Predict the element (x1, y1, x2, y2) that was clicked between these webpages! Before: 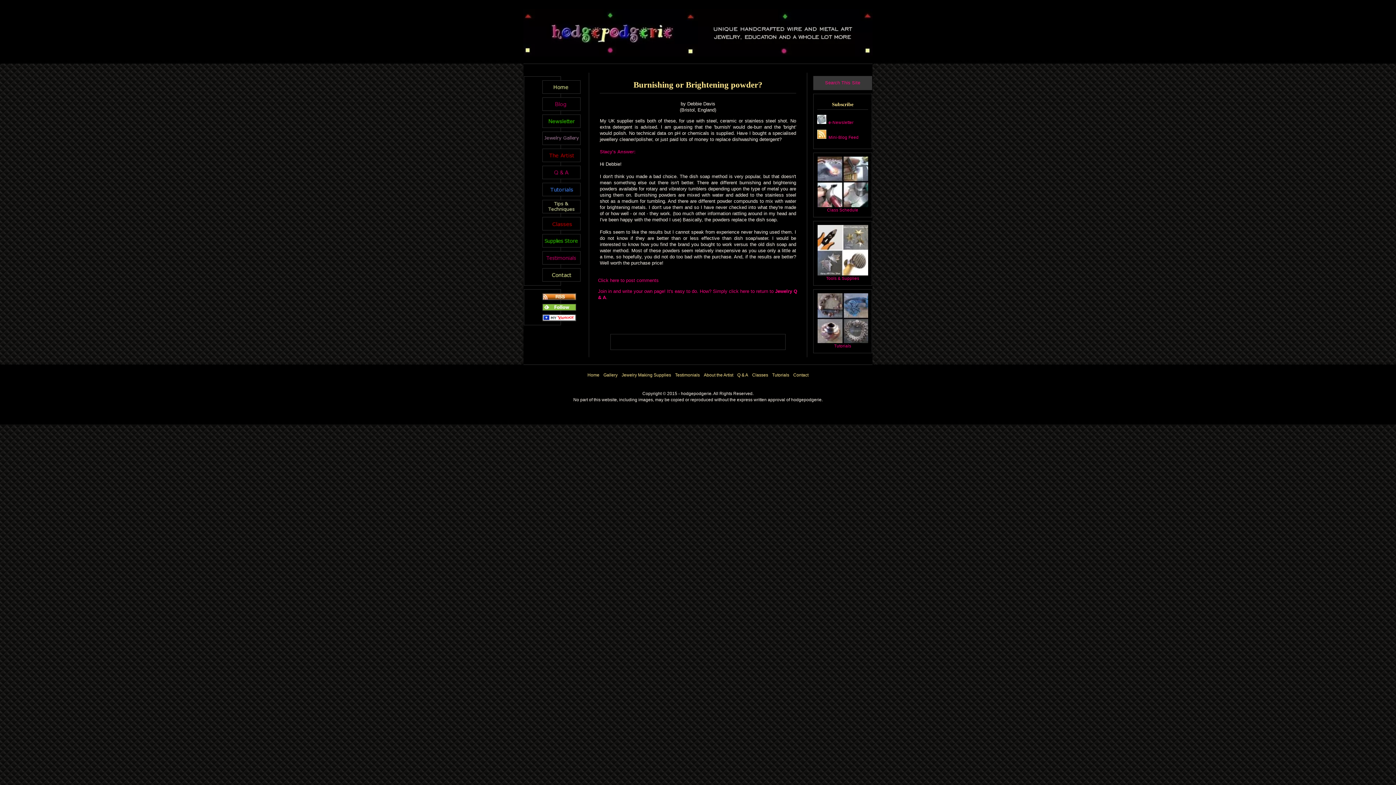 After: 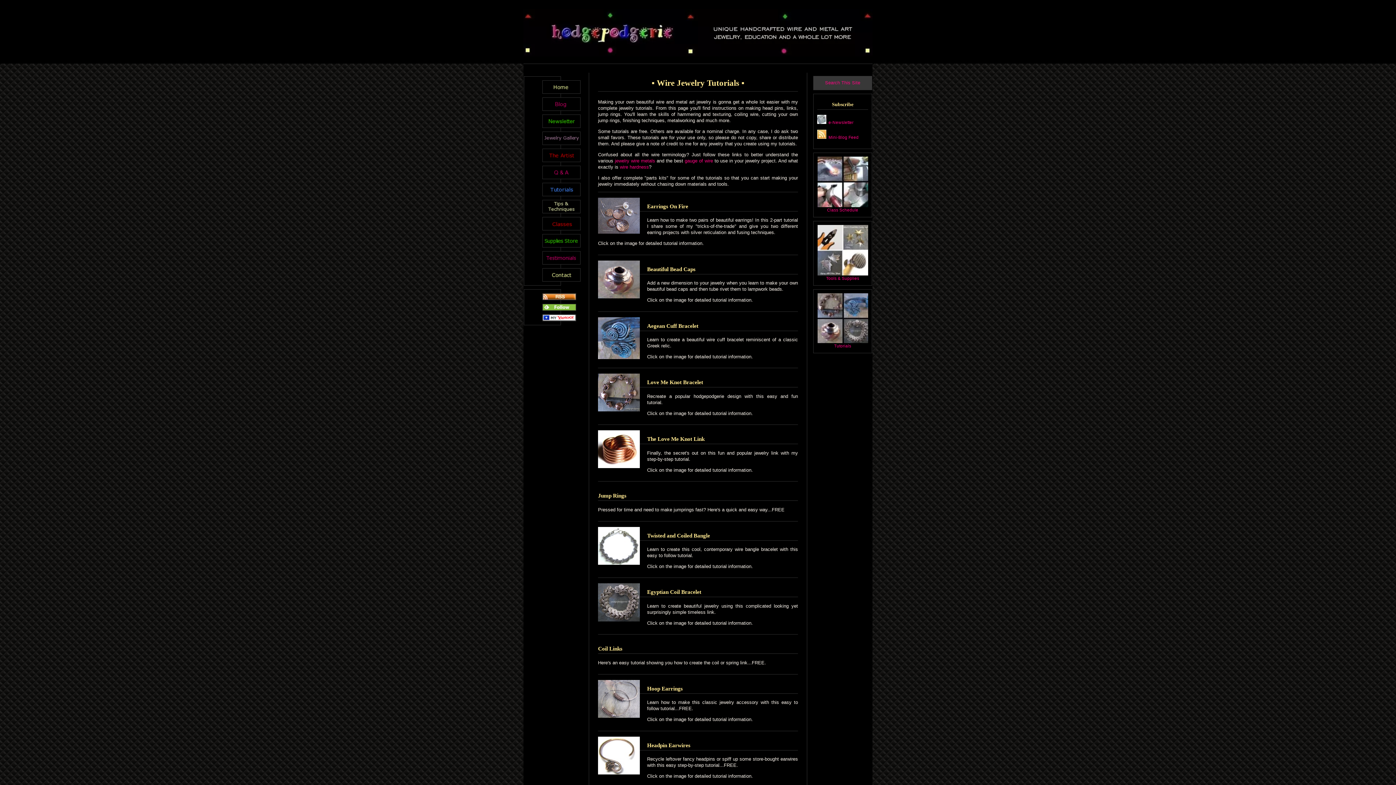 Action: label: Tutorials bbox: (834, 343, 851, 348)